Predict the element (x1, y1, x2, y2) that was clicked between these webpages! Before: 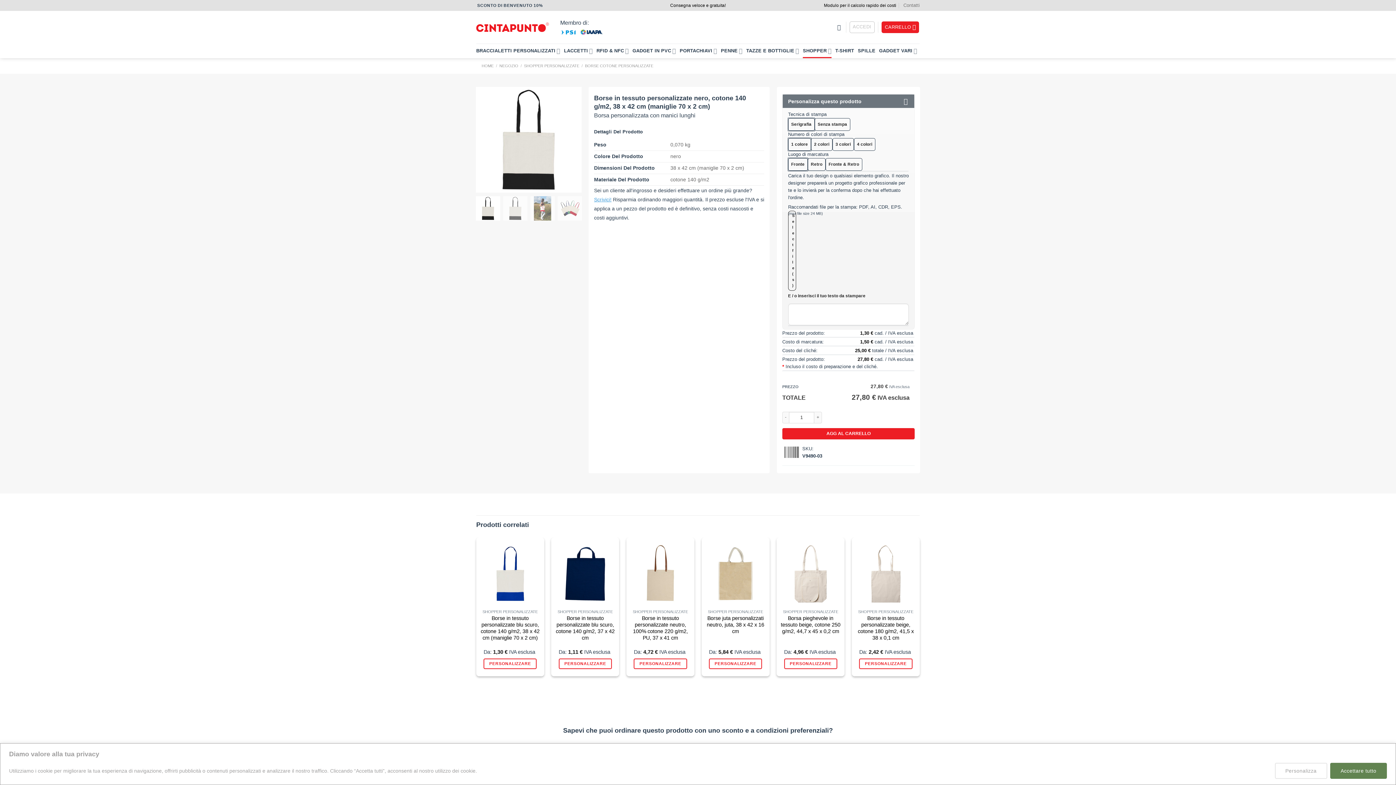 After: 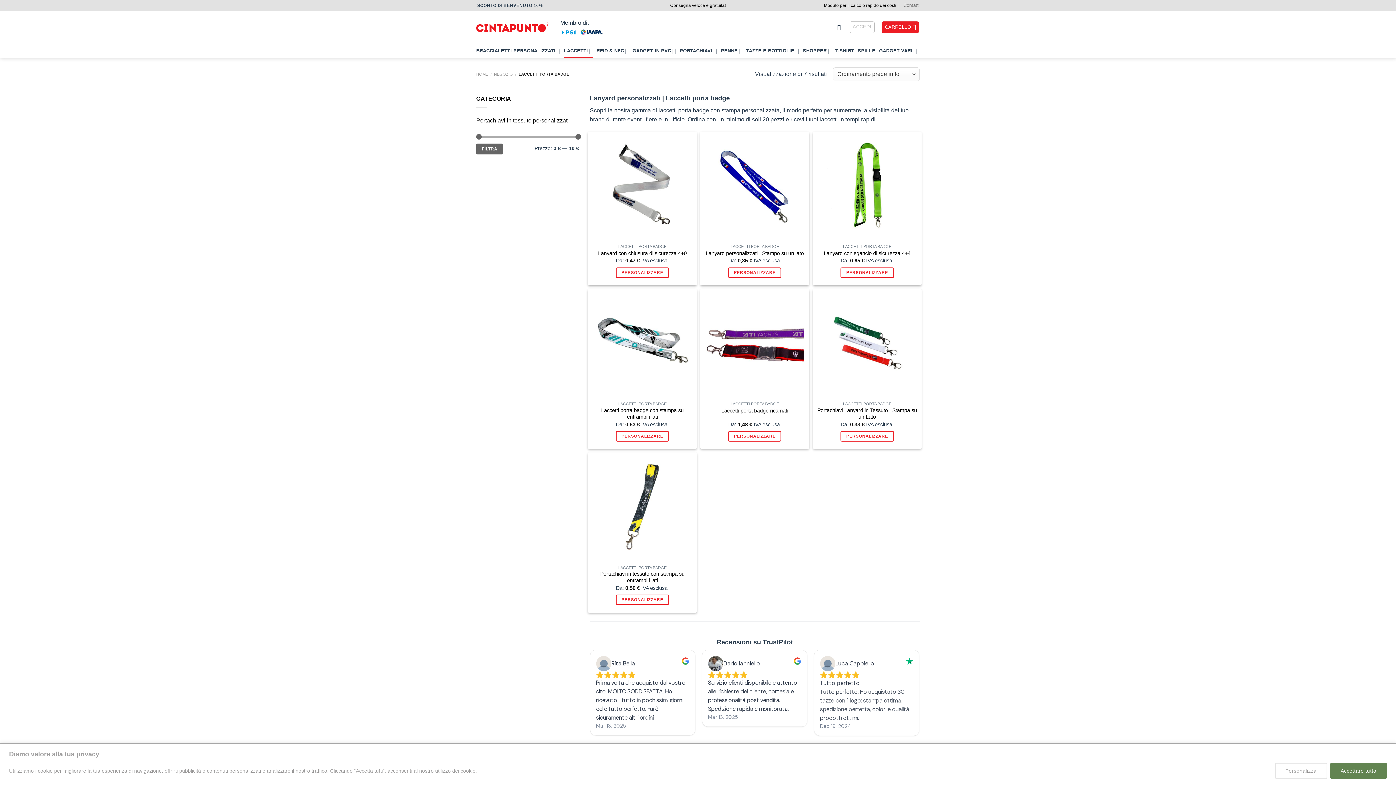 Action: bbox: (564, 43, 593, 58) label: LACCETTI